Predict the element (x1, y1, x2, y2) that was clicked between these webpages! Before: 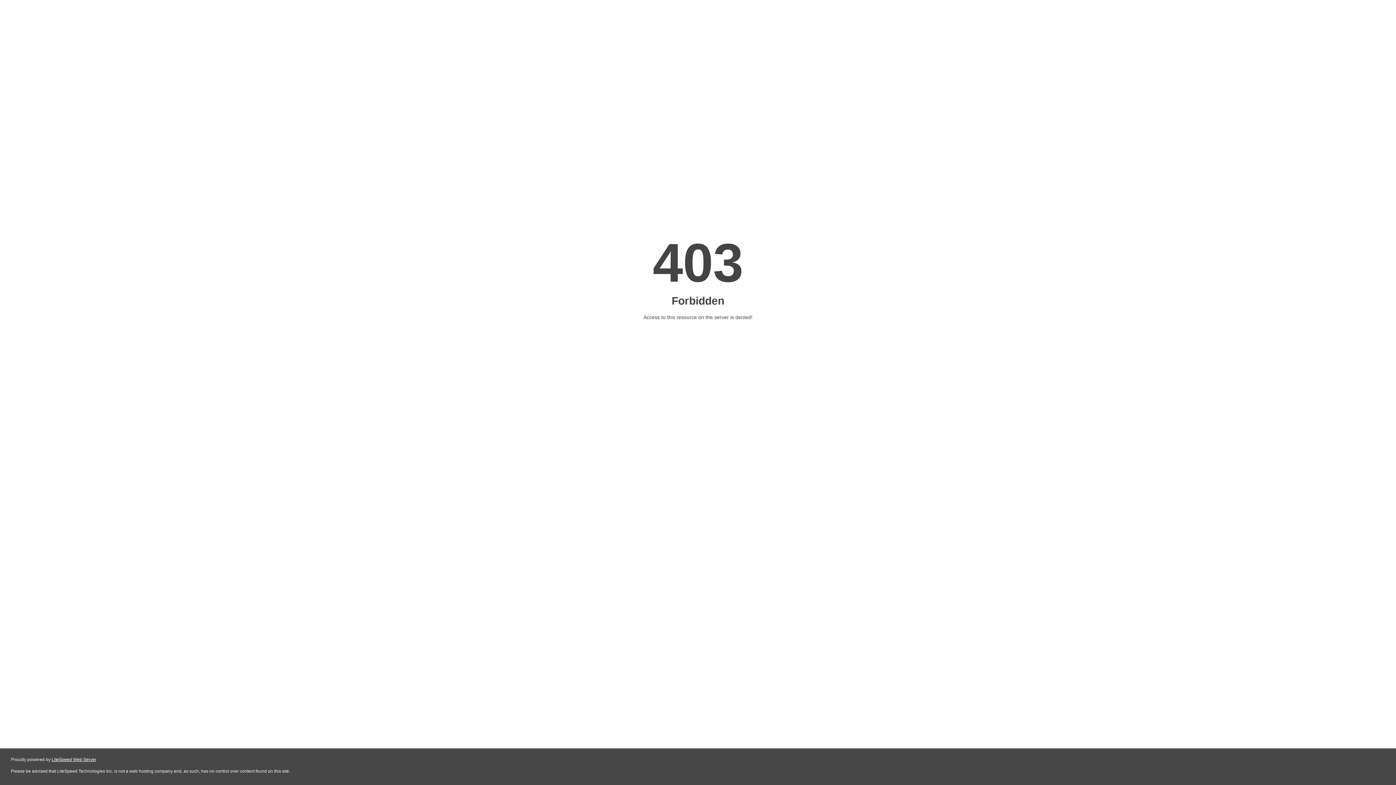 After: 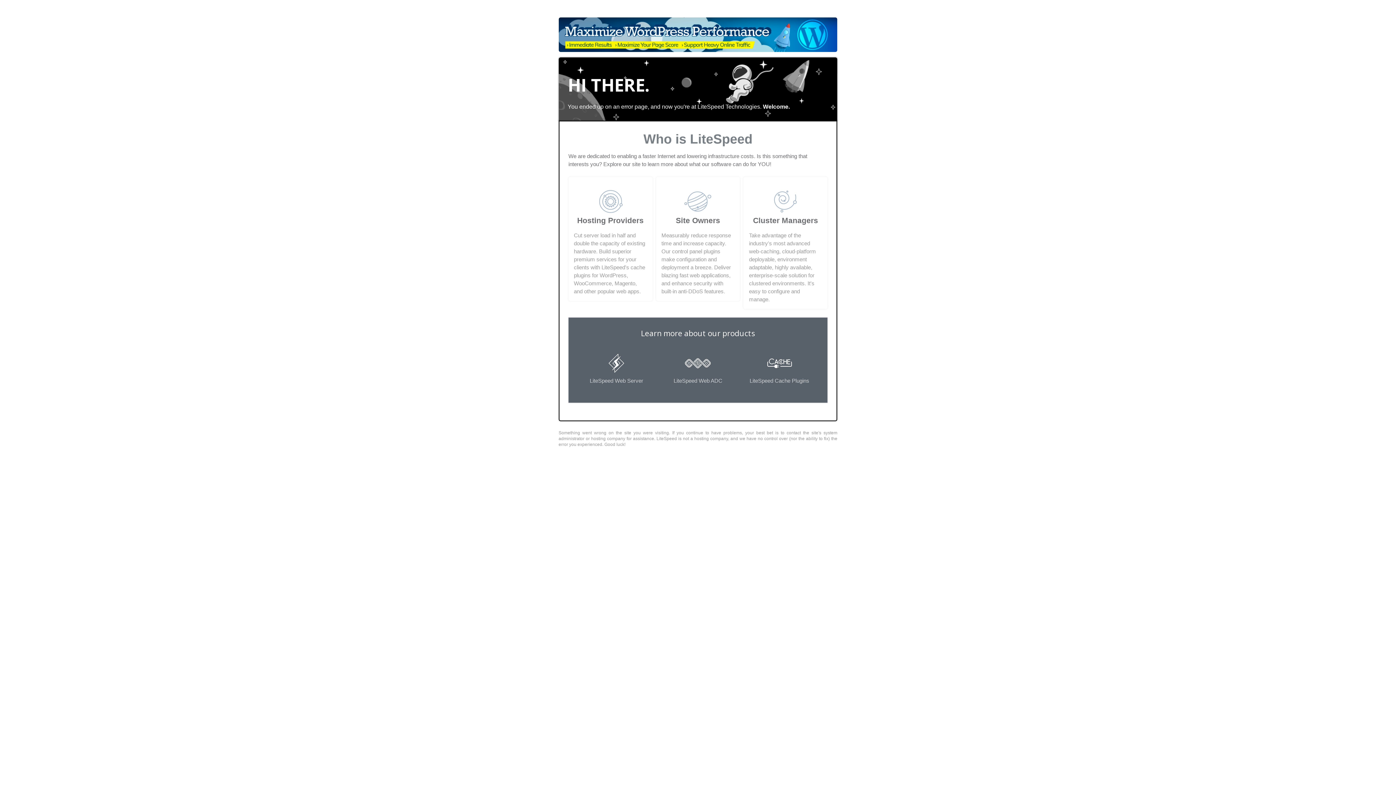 Action: label: LiteSpeed Web Server bbox: (51, 757, 96, 762)